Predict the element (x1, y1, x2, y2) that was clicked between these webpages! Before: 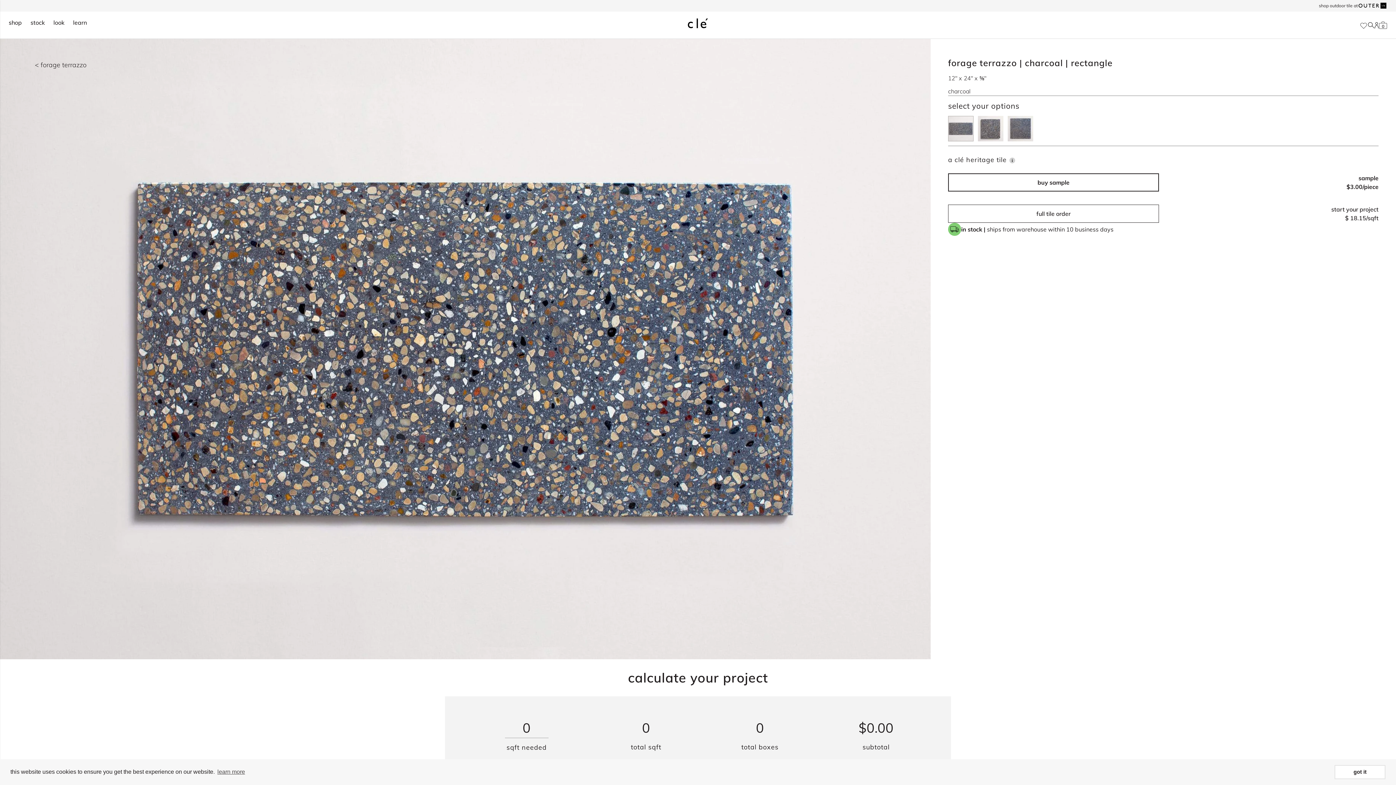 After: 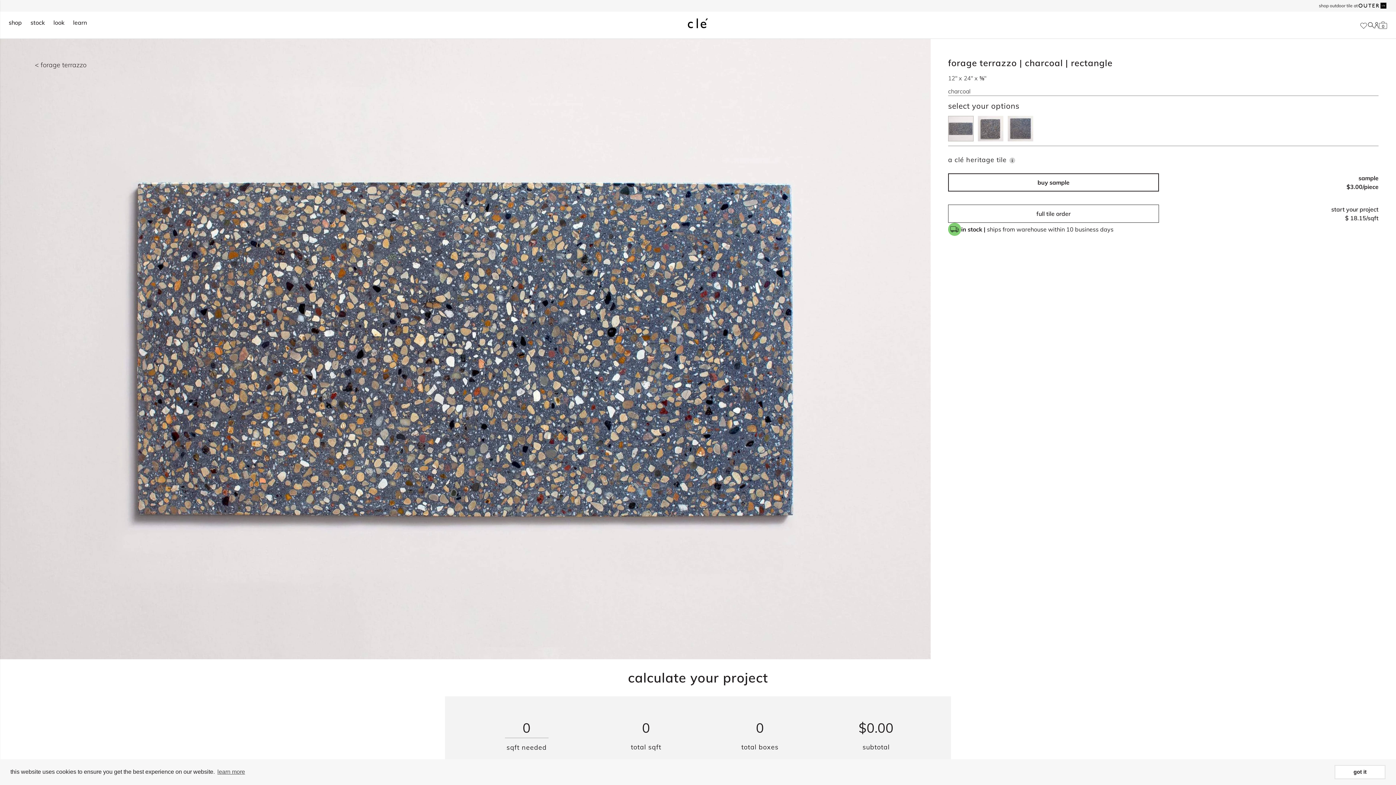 Action: bbox: (1359, 20, 1368, 29)